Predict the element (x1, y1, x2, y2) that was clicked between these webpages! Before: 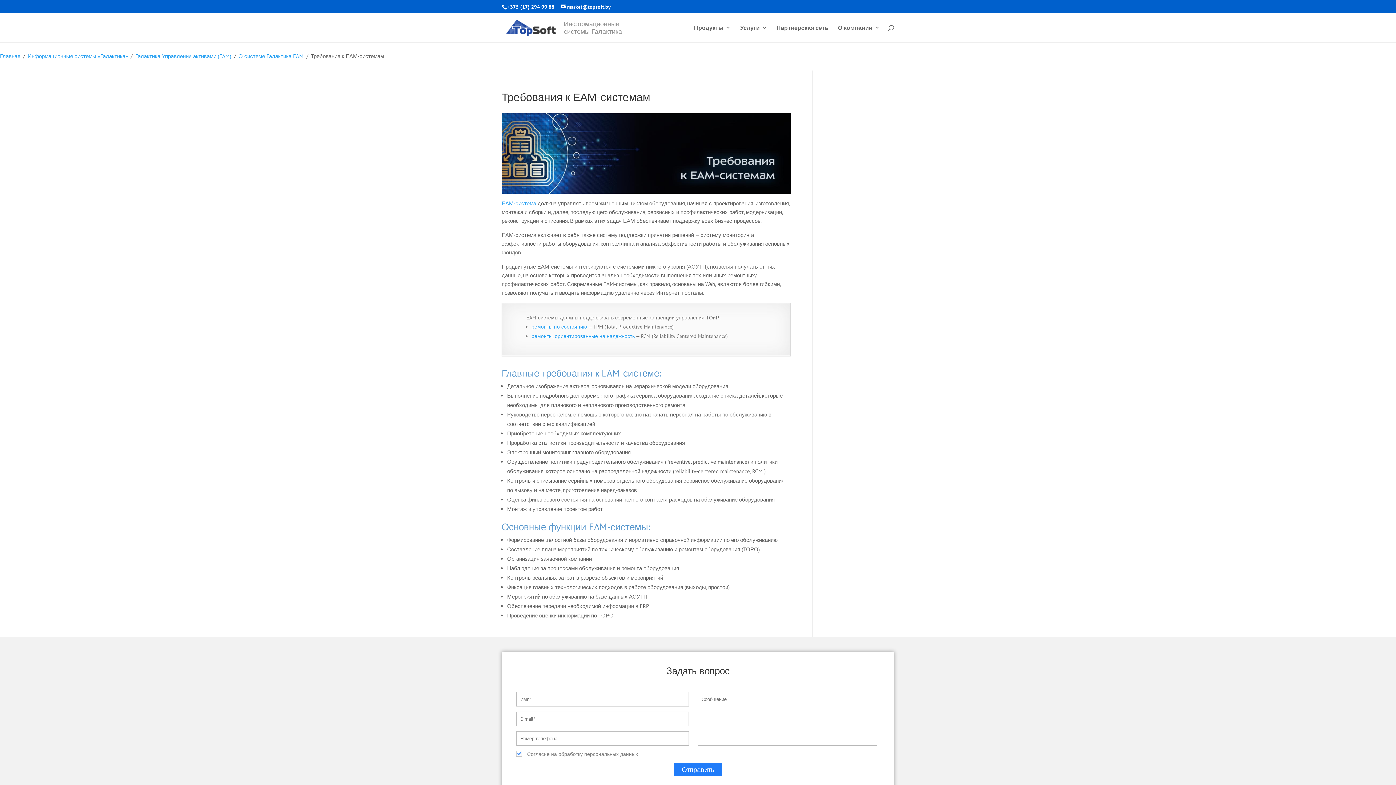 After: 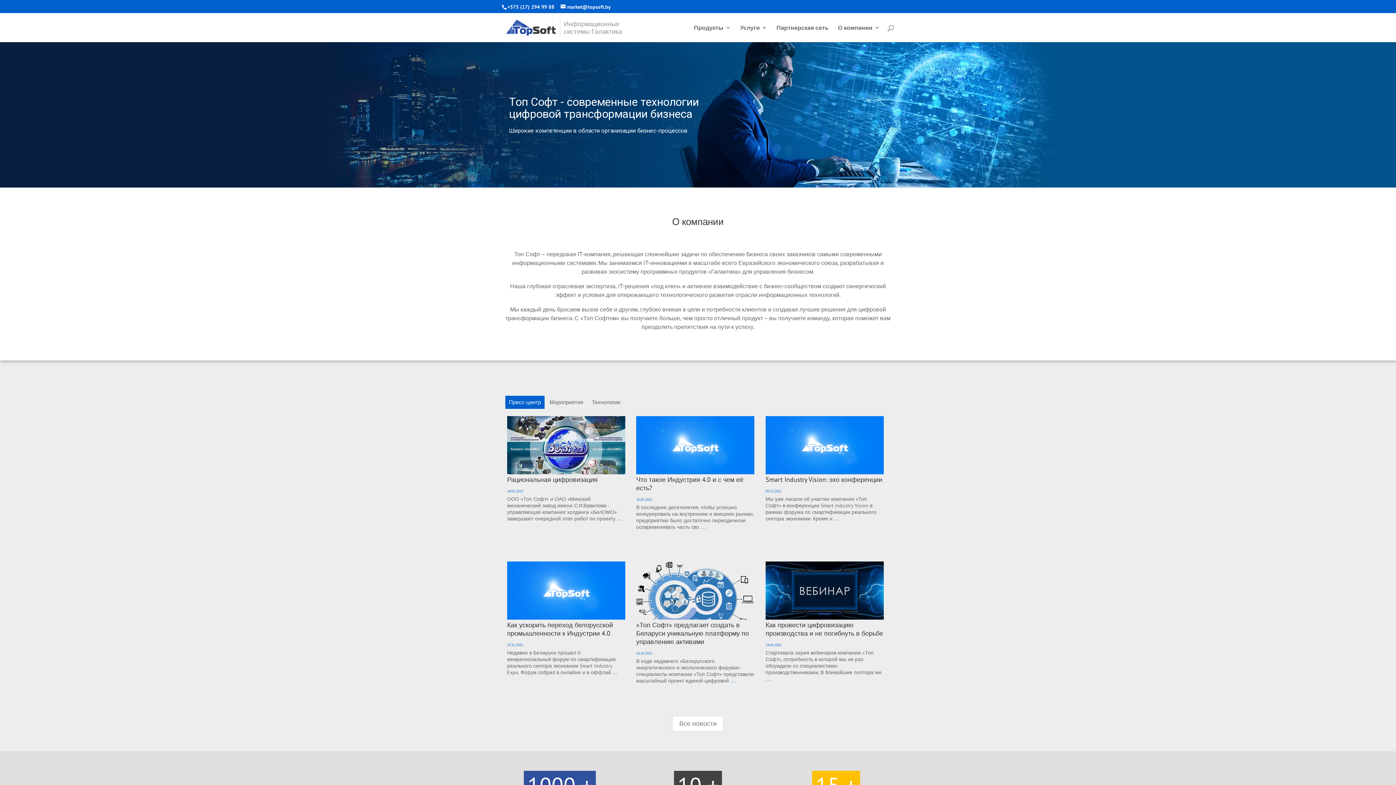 Action: label: Главная bbox: (0, 52, 20, 59)